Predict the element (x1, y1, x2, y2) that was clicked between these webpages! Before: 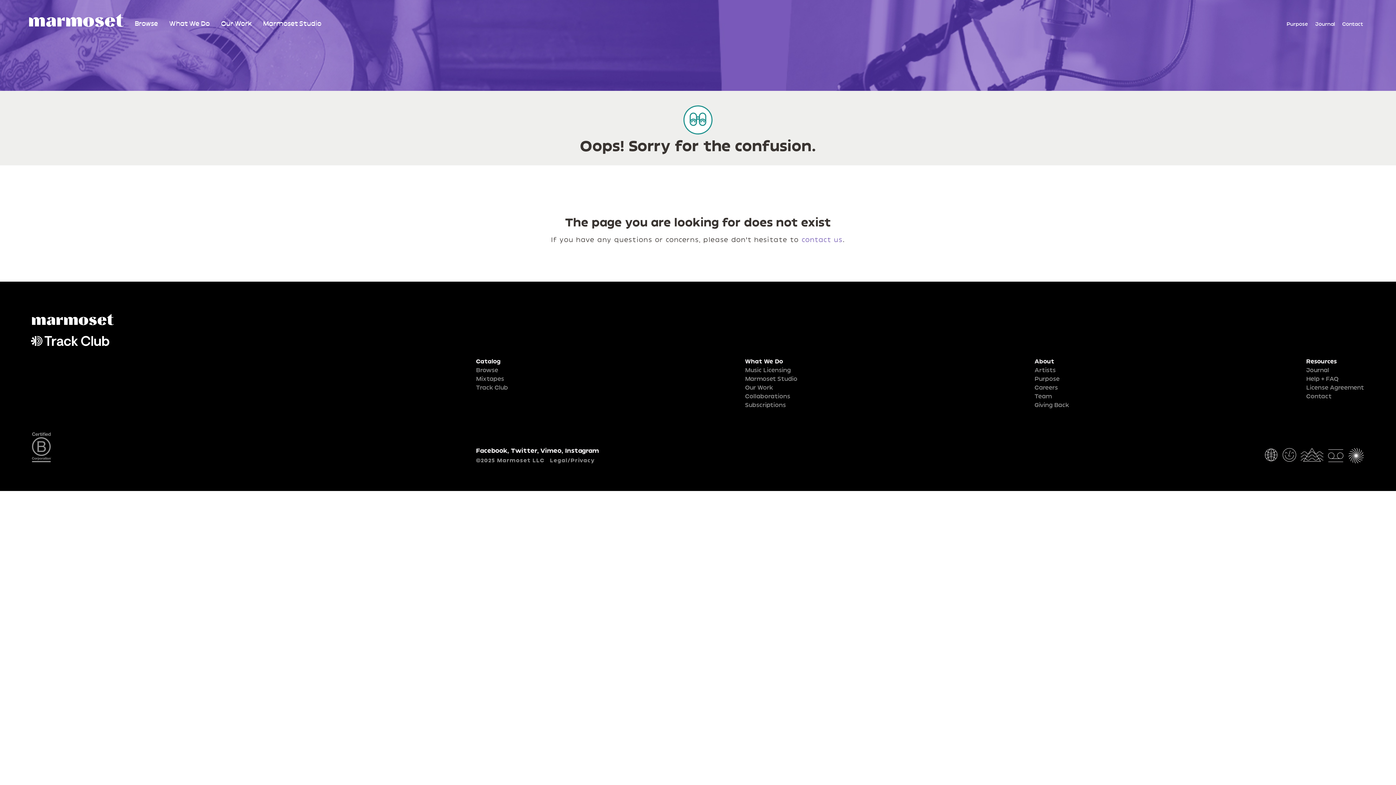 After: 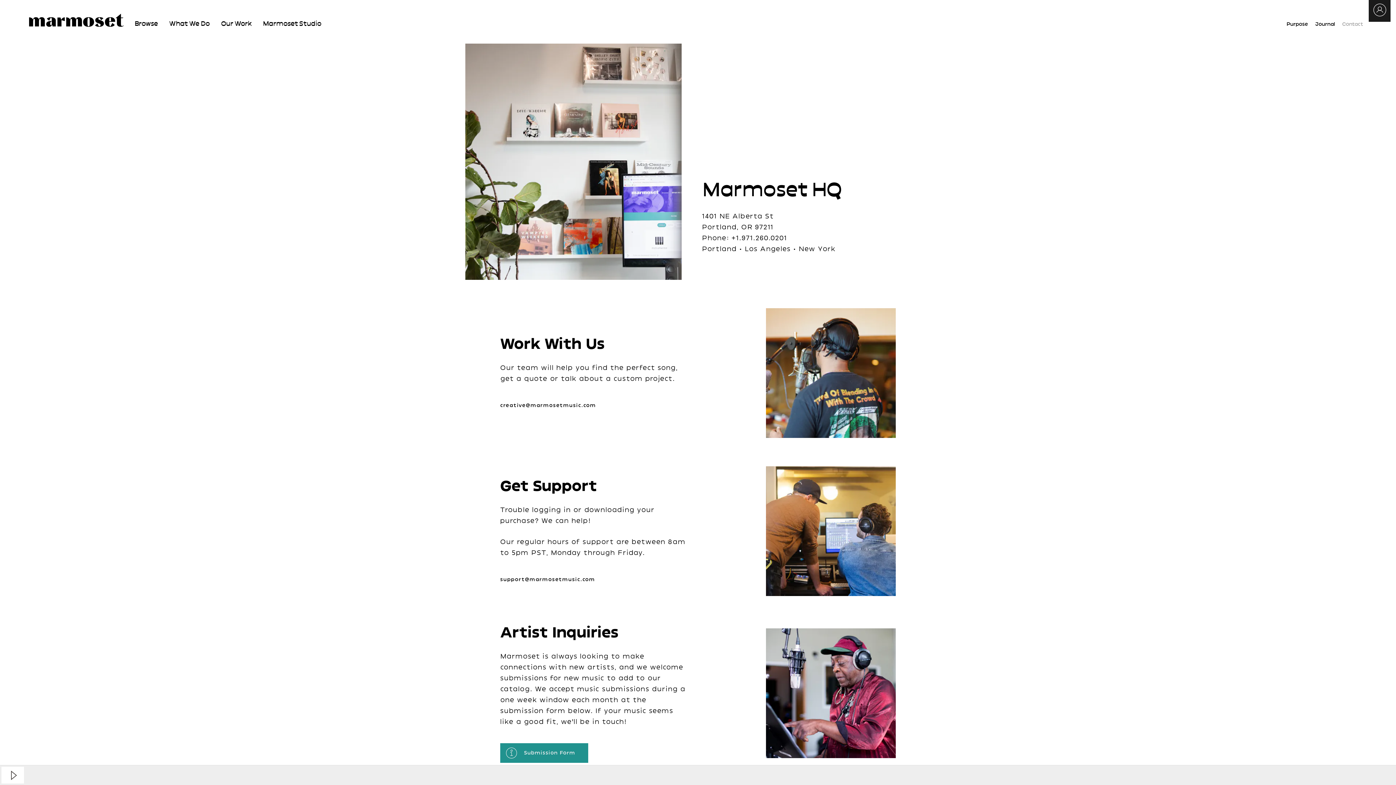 Action: label: contact us bbox: (801, 236, 842, 243)